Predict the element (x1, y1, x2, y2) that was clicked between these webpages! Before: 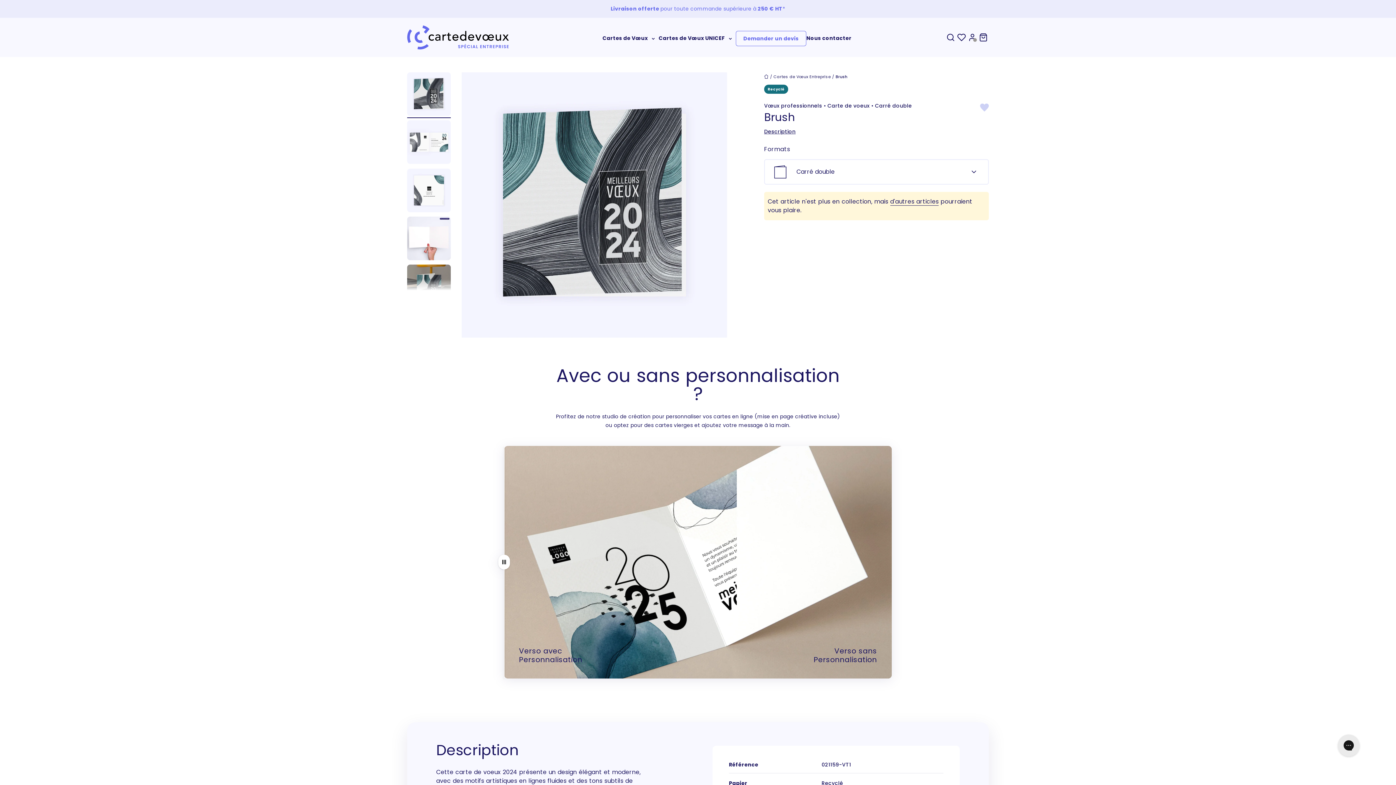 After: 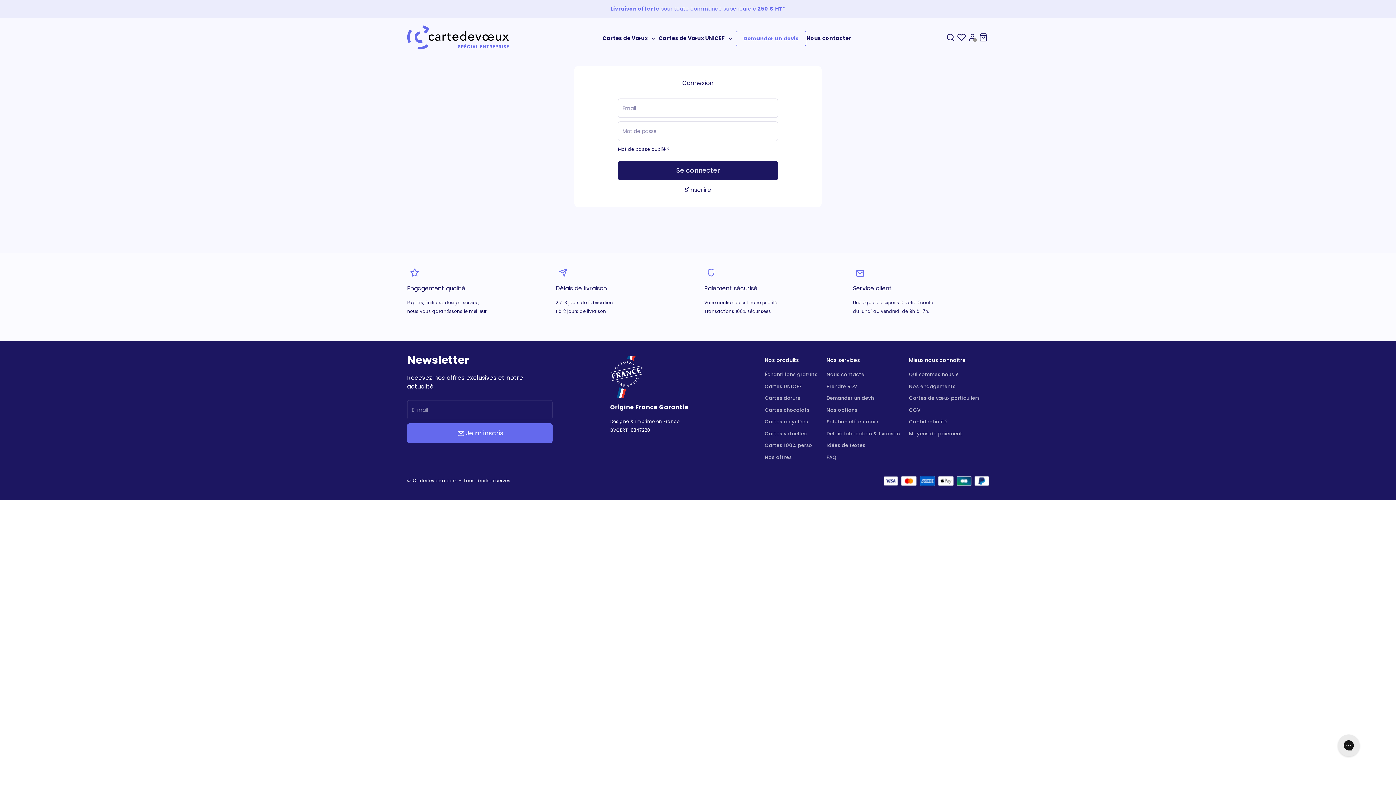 Action: bbox: (967, 31, 978, 42) label: Ouvrir le compte utilisation